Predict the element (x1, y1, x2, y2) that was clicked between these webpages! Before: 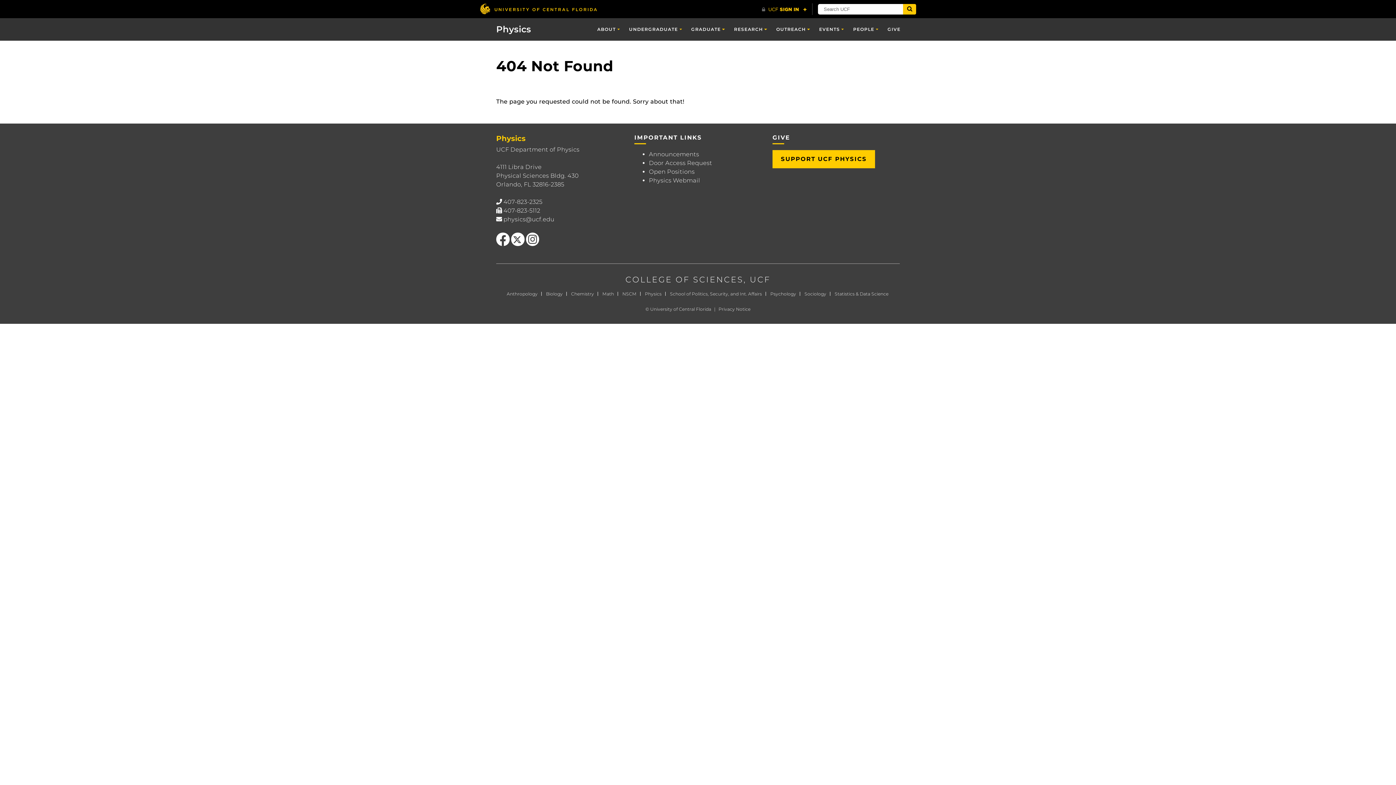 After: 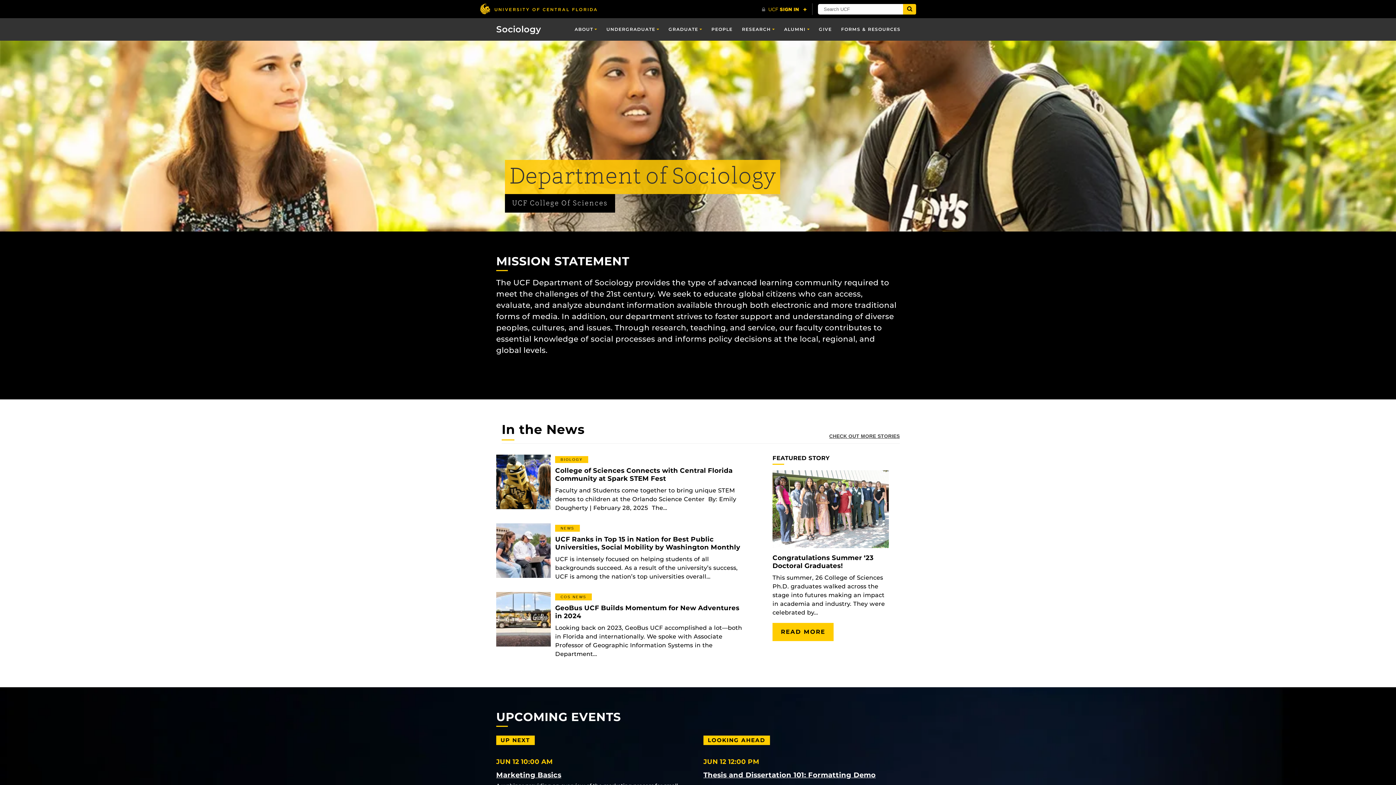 Action: label: Sociology bbox: (804, 291, 826, 296)